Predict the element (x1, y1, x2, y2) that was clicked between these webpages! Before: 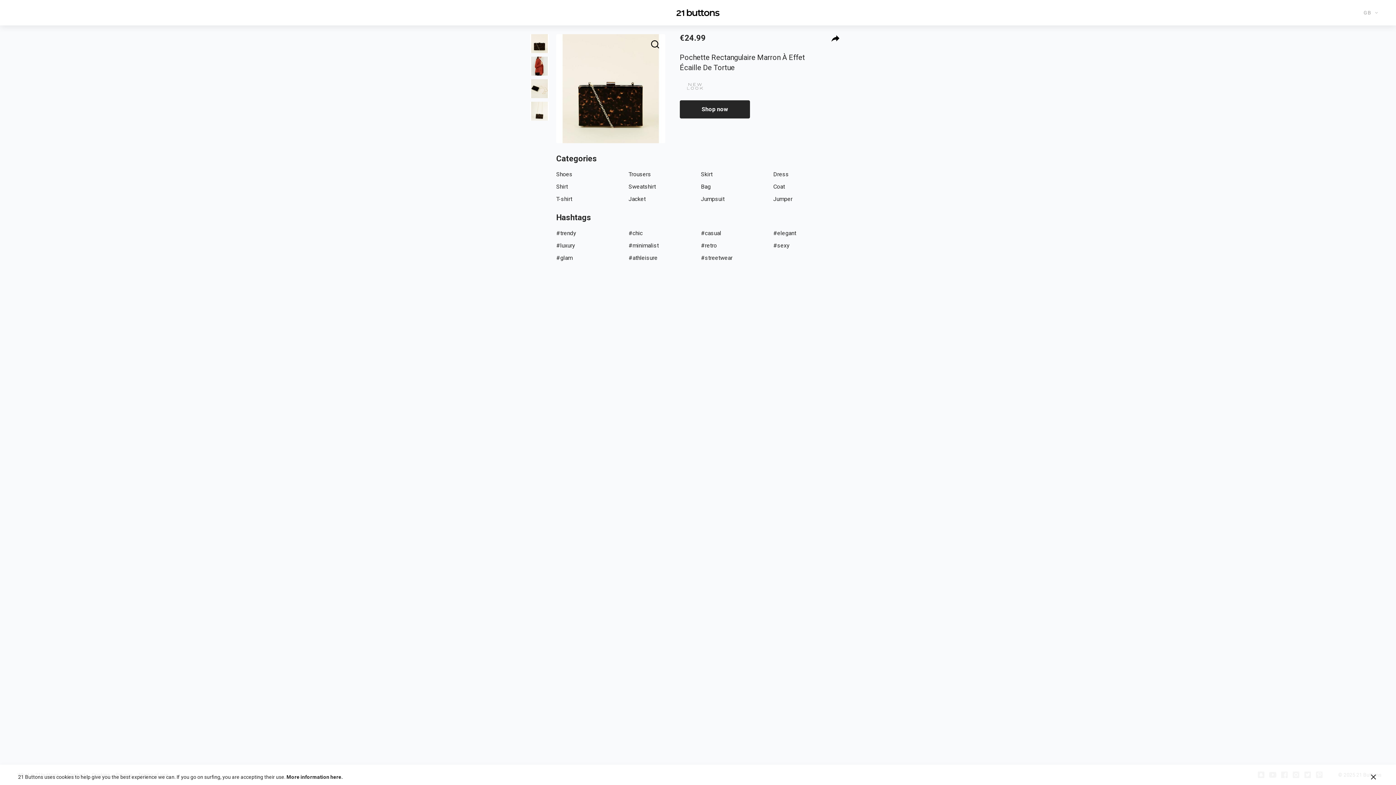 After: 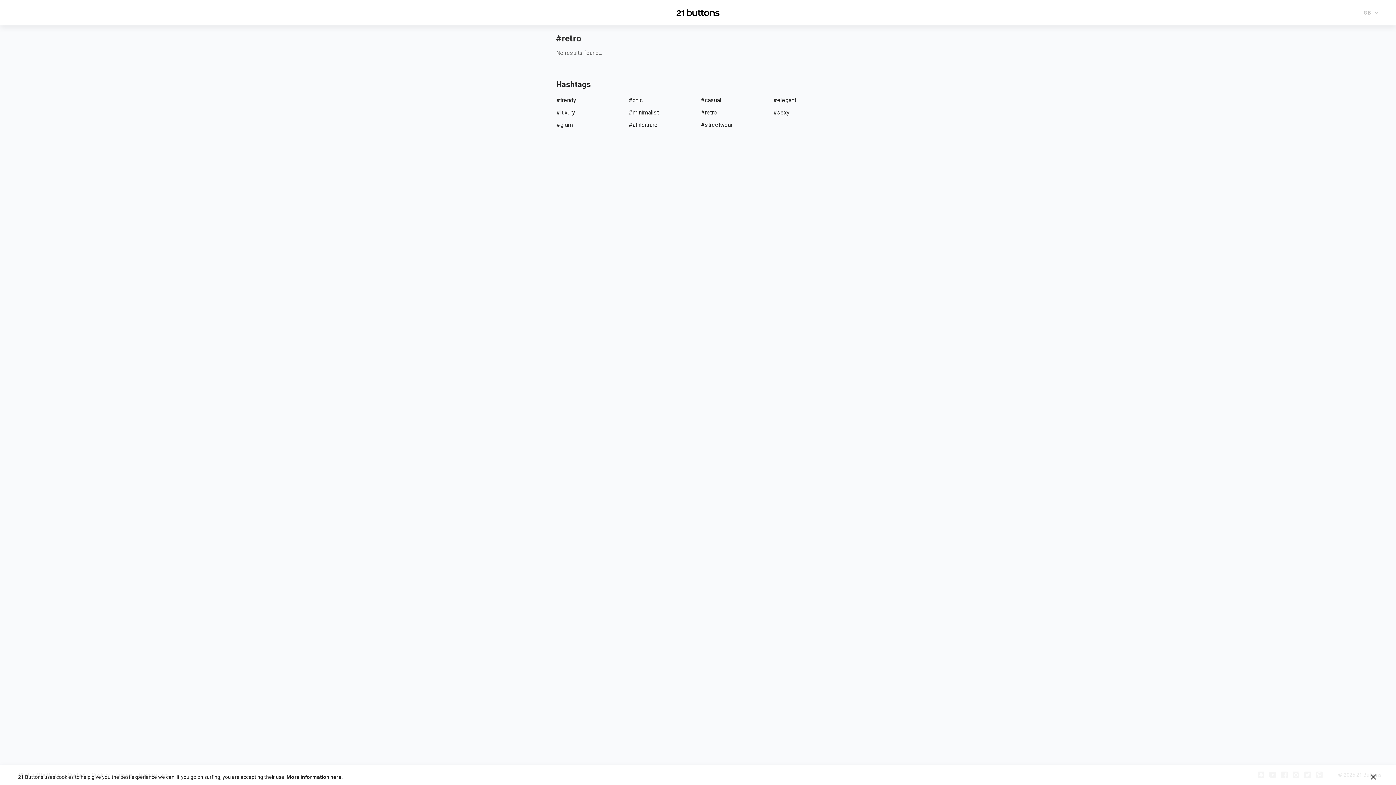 Action: bbox: (701, 242, 717, 249) label: #retro